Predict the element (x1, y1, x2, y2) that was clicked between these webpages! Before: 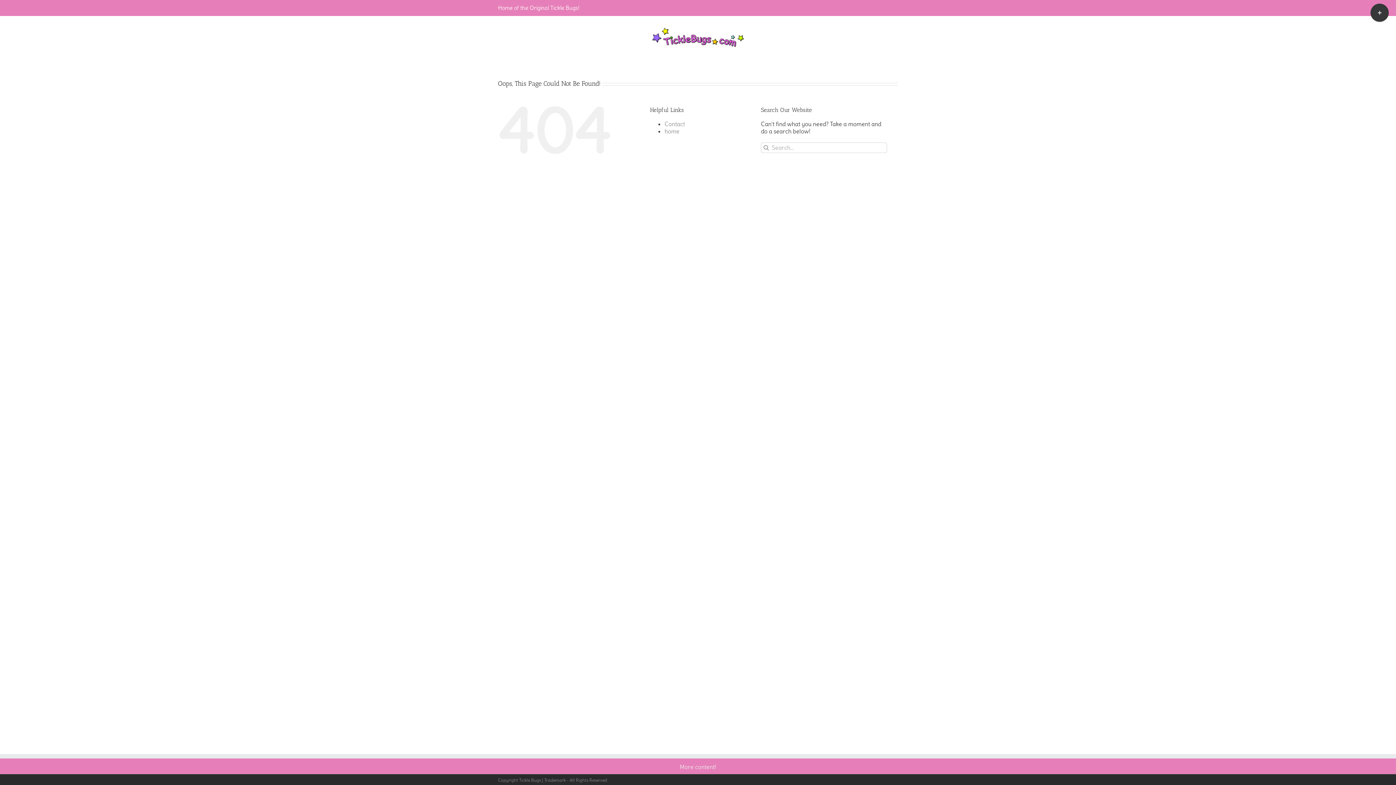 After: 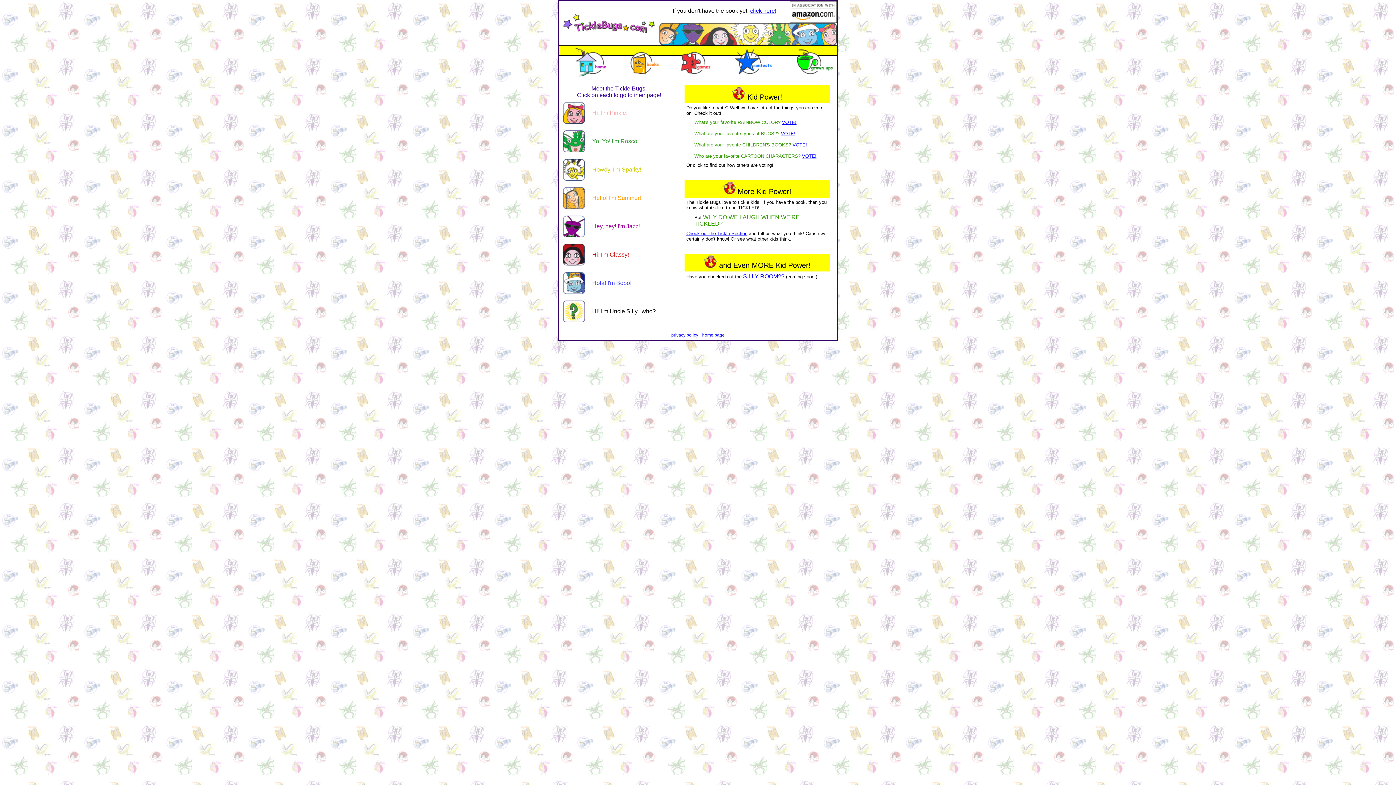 Action: label: More content! bbox: (680, 763, 716, 770)